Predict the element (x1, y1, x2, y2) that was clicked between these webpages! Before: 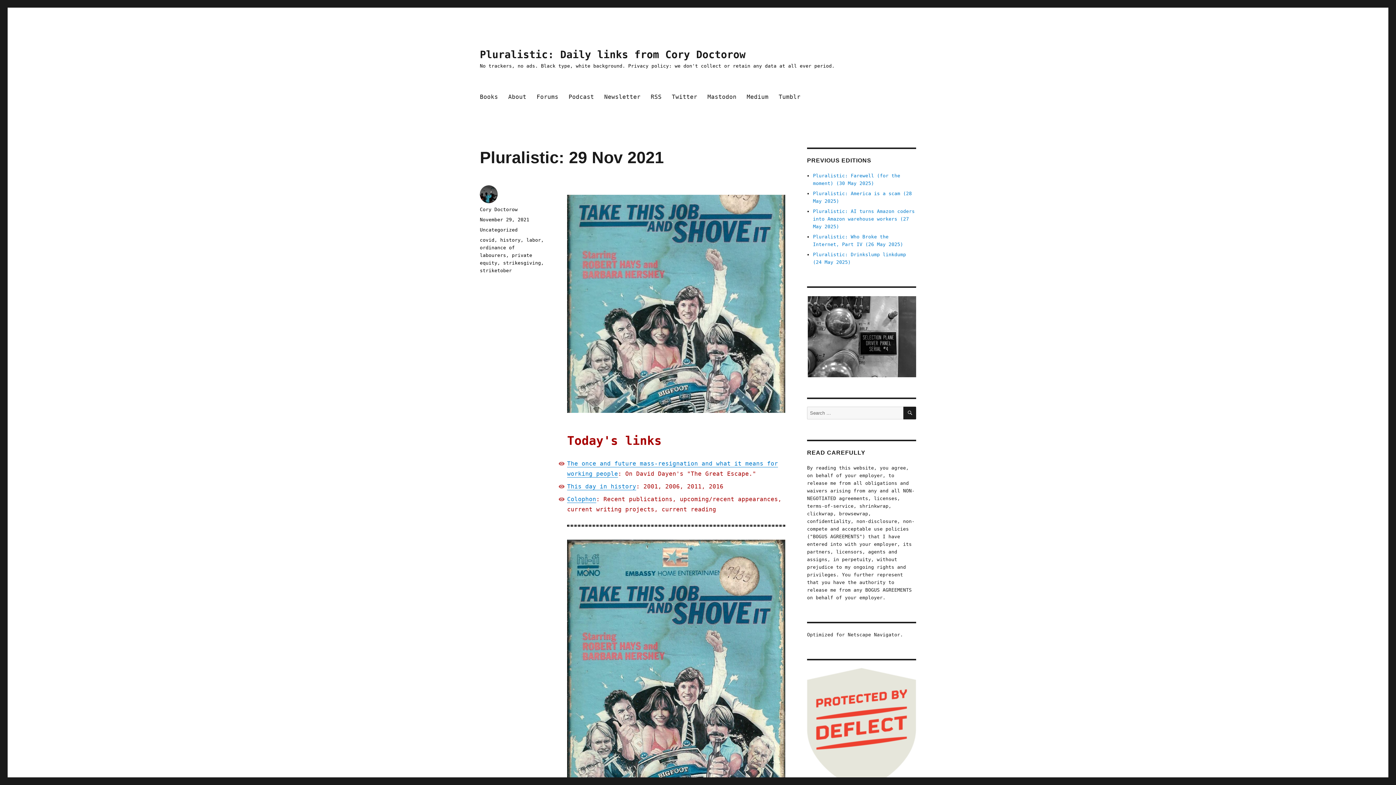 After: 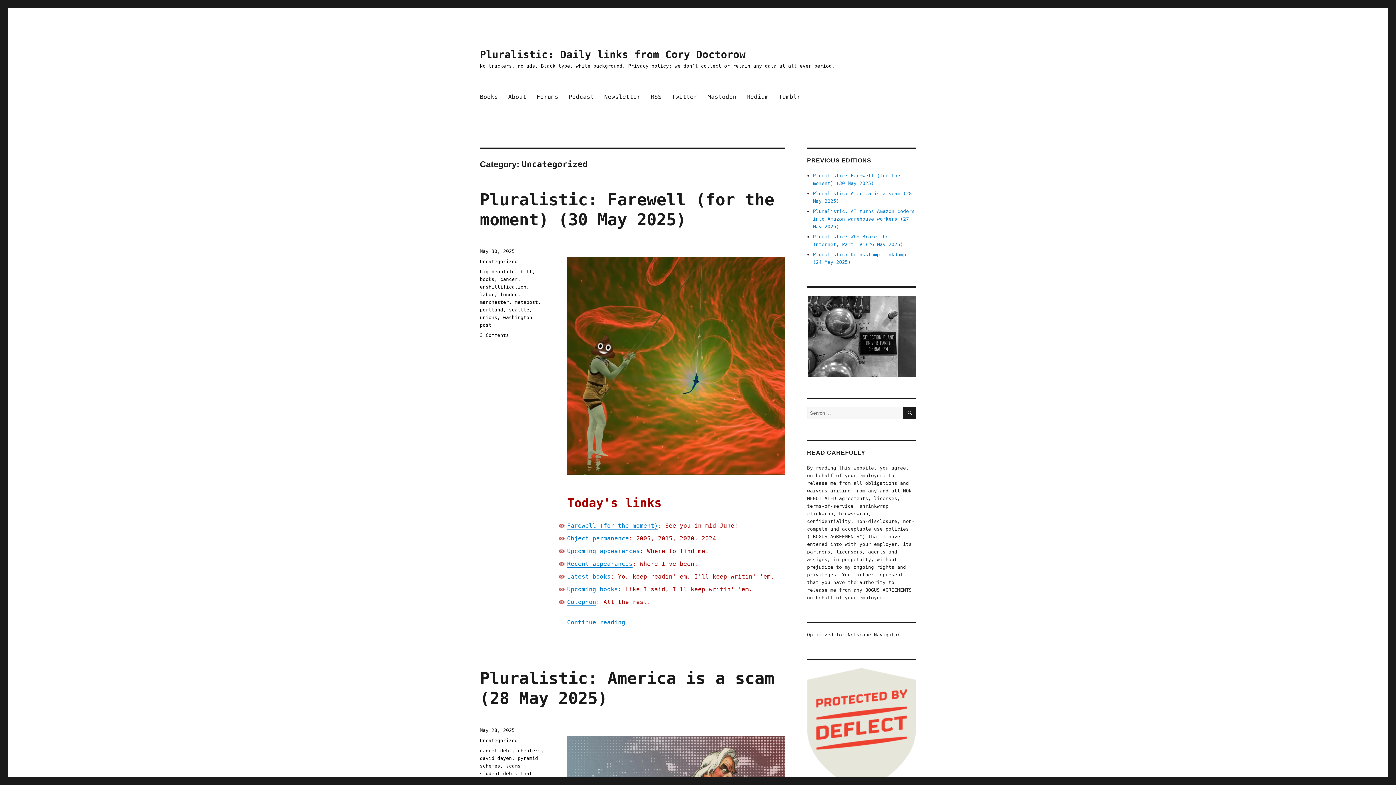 Action: label: Uncategorized bbox: (480, 227, 517, 232)